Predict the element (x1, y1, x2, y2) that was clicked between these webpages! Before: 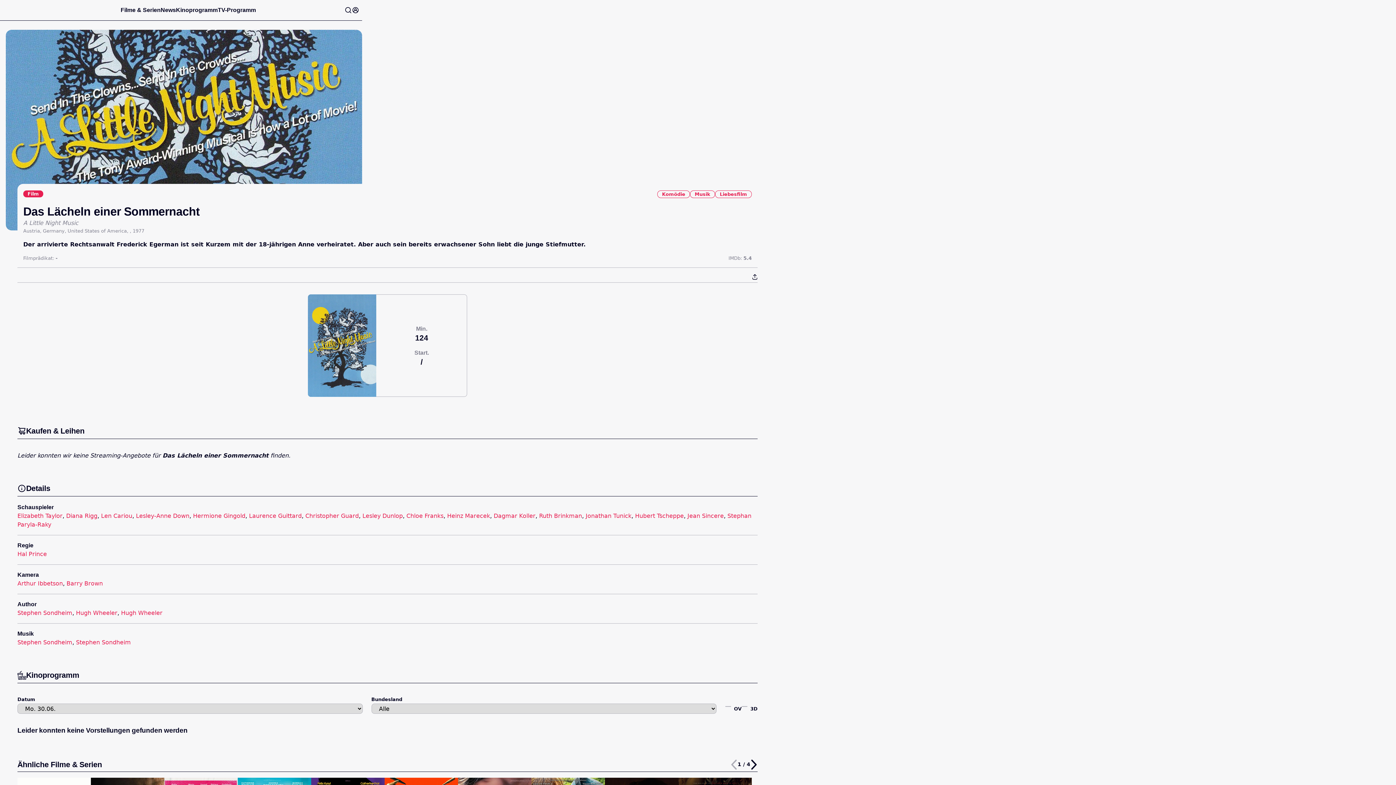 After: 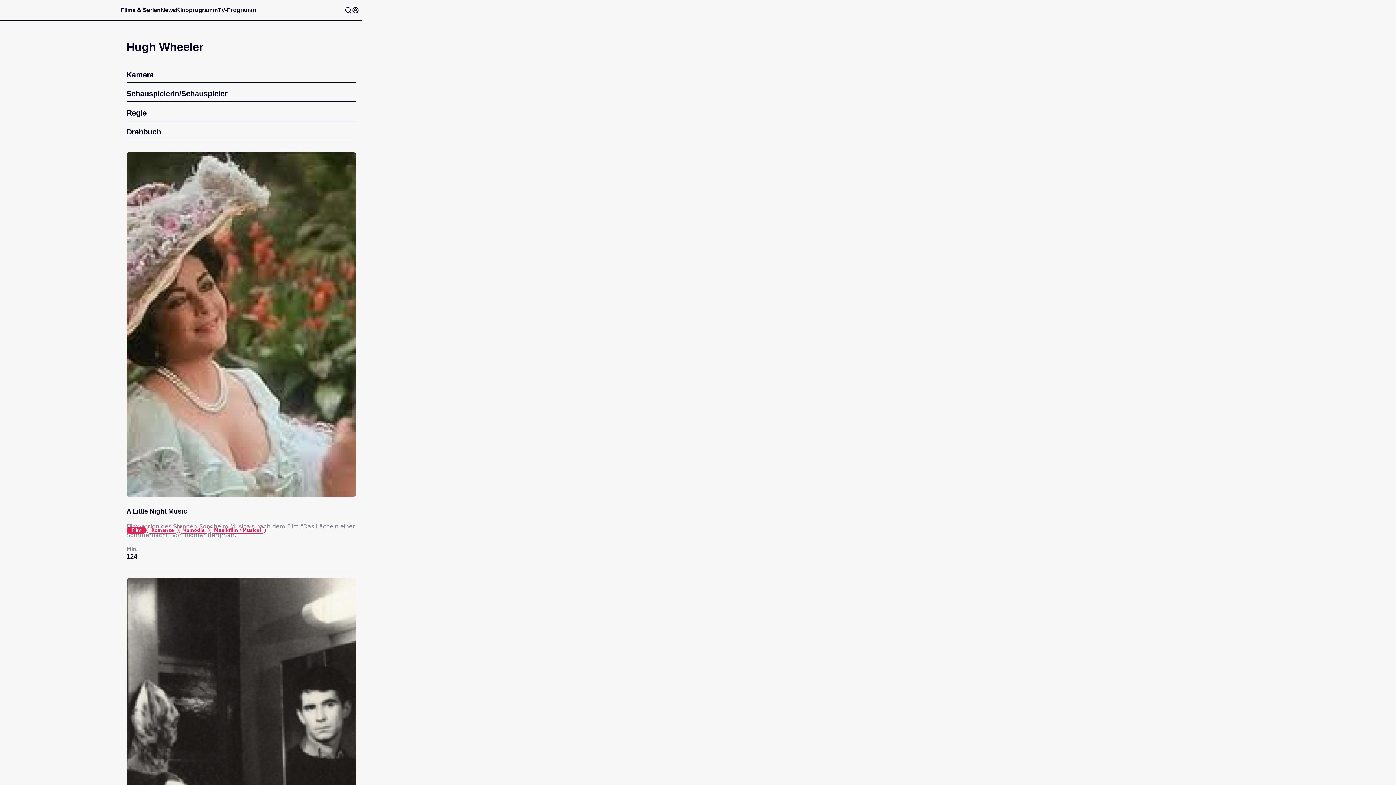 Action: bbox: (76, 609, 117, 616) label: Hugh Wheeler